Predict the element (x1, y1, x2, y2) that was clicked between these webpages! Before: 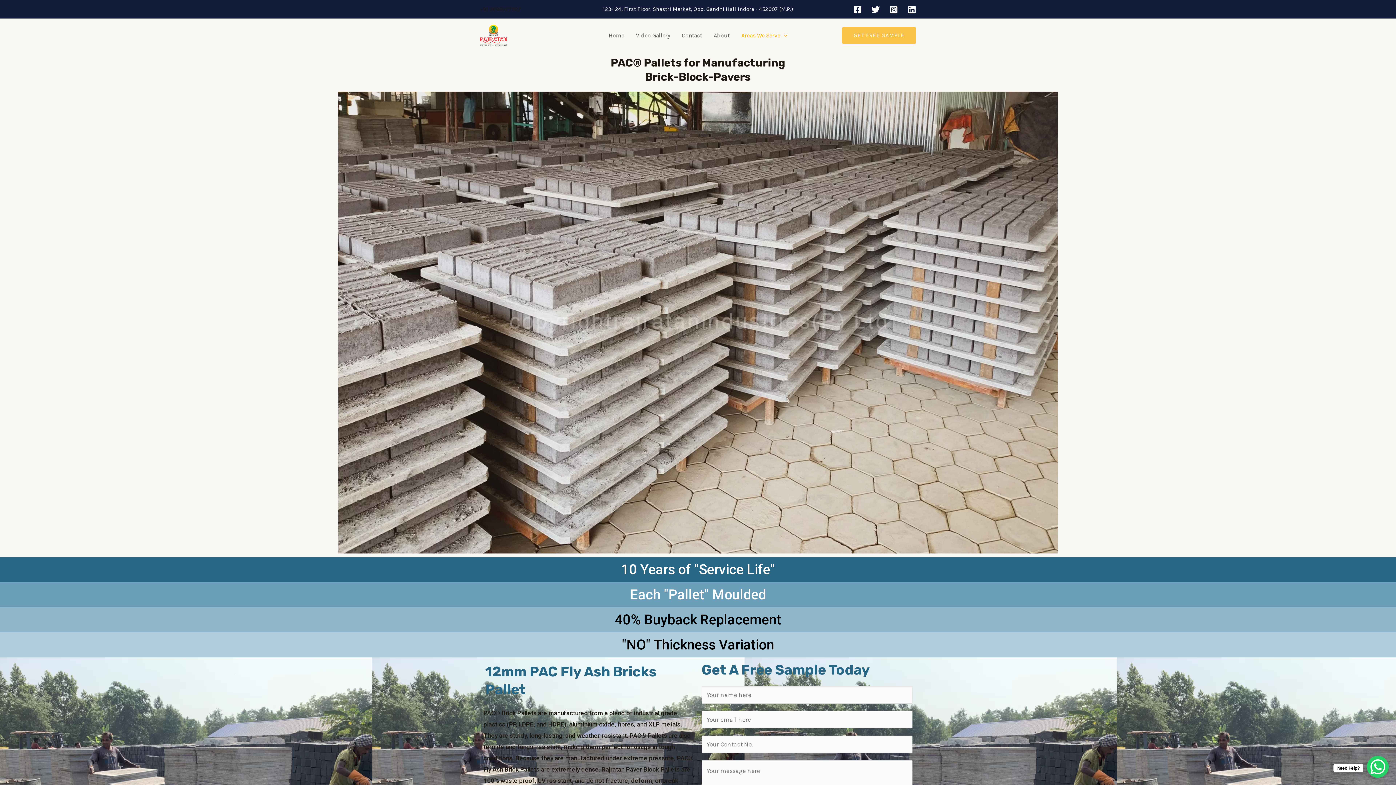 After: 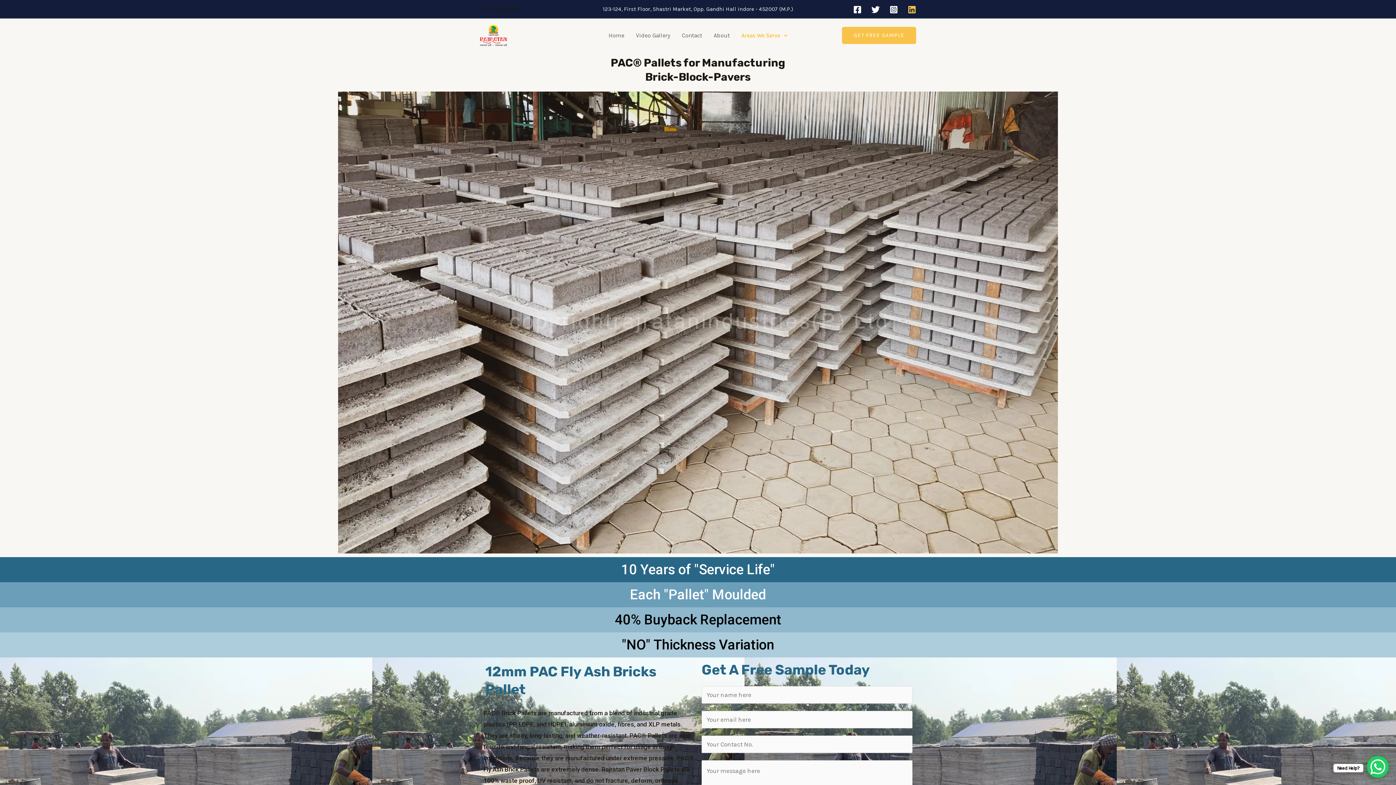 Action: label: Linkedin bbox: (908, 5, 916, 13)